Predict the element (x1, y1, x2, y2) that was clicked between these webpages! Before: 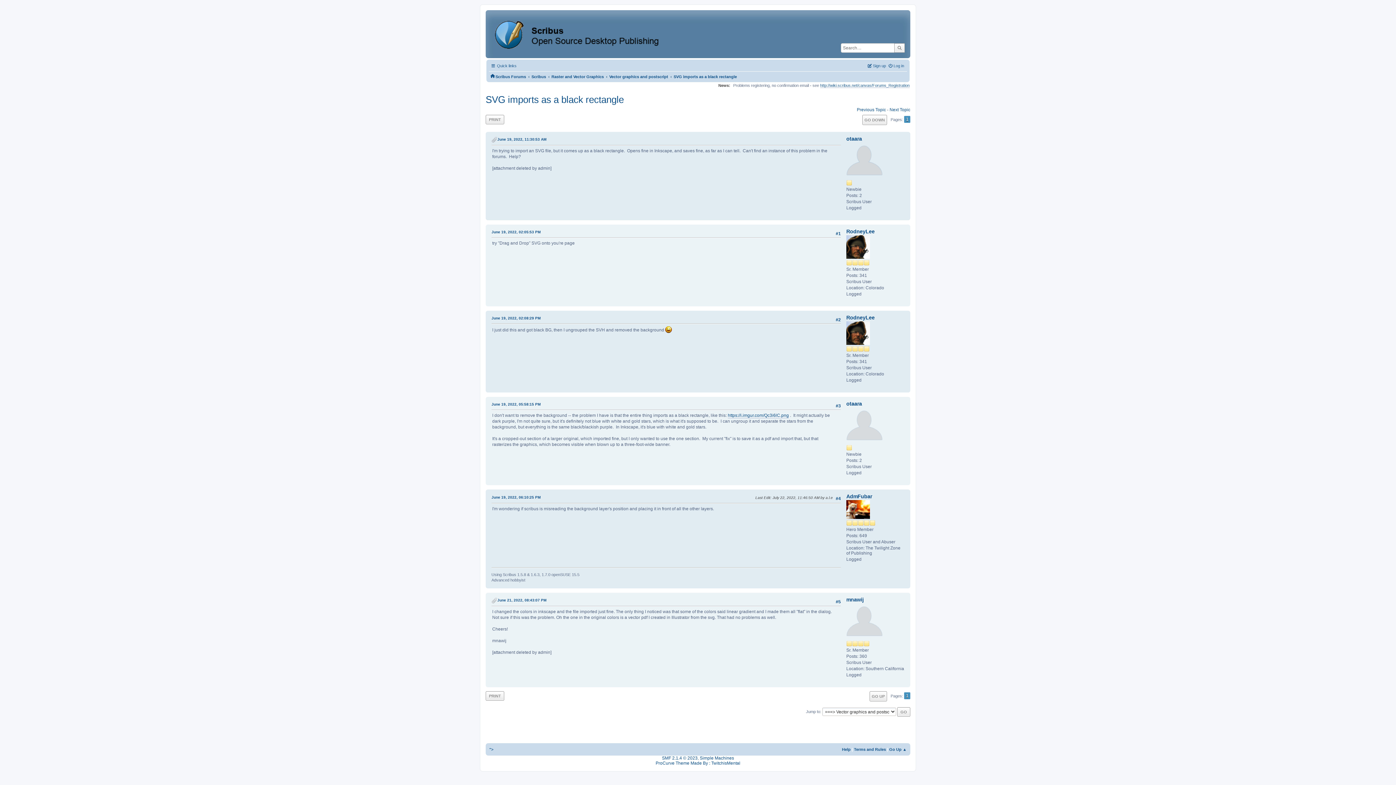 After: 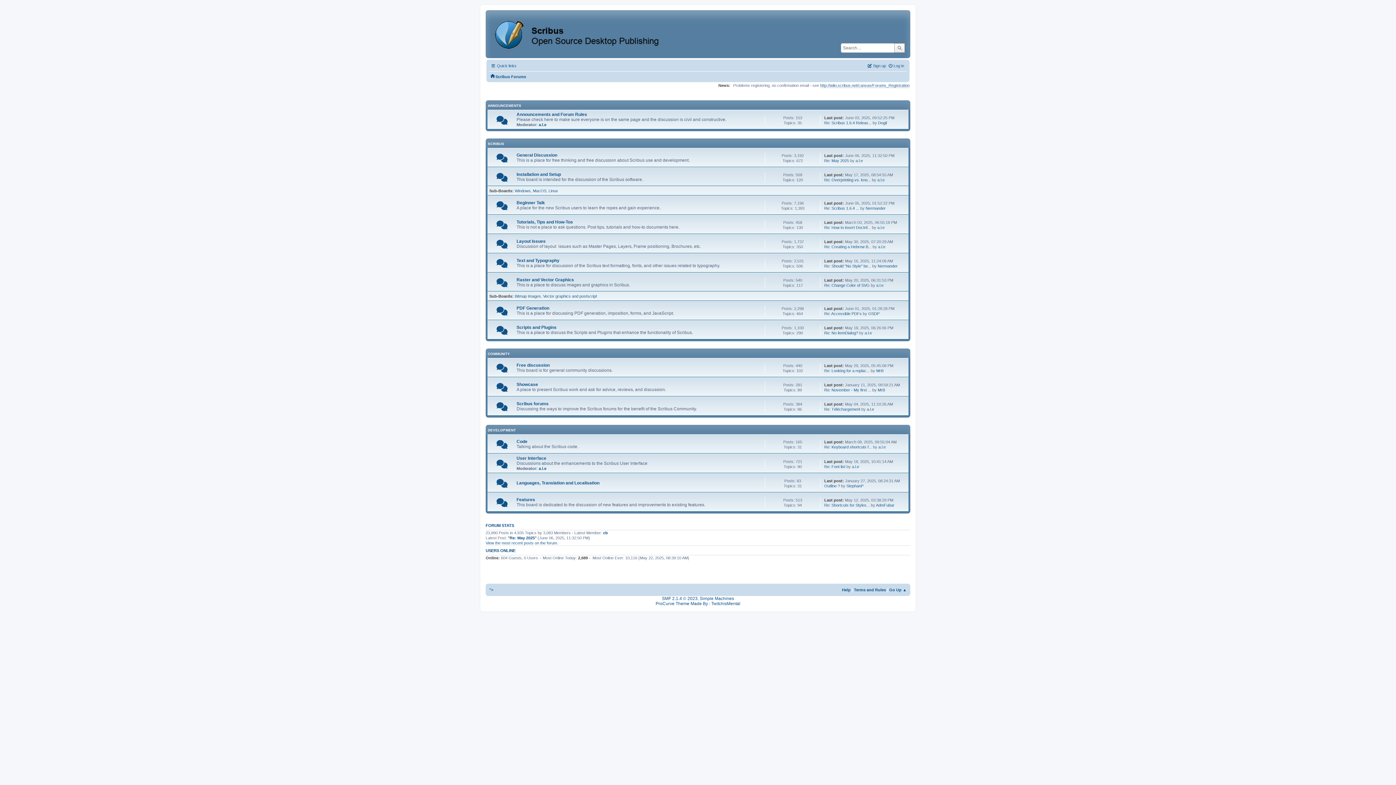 Action: bbox: (490, 44, 672, 53)